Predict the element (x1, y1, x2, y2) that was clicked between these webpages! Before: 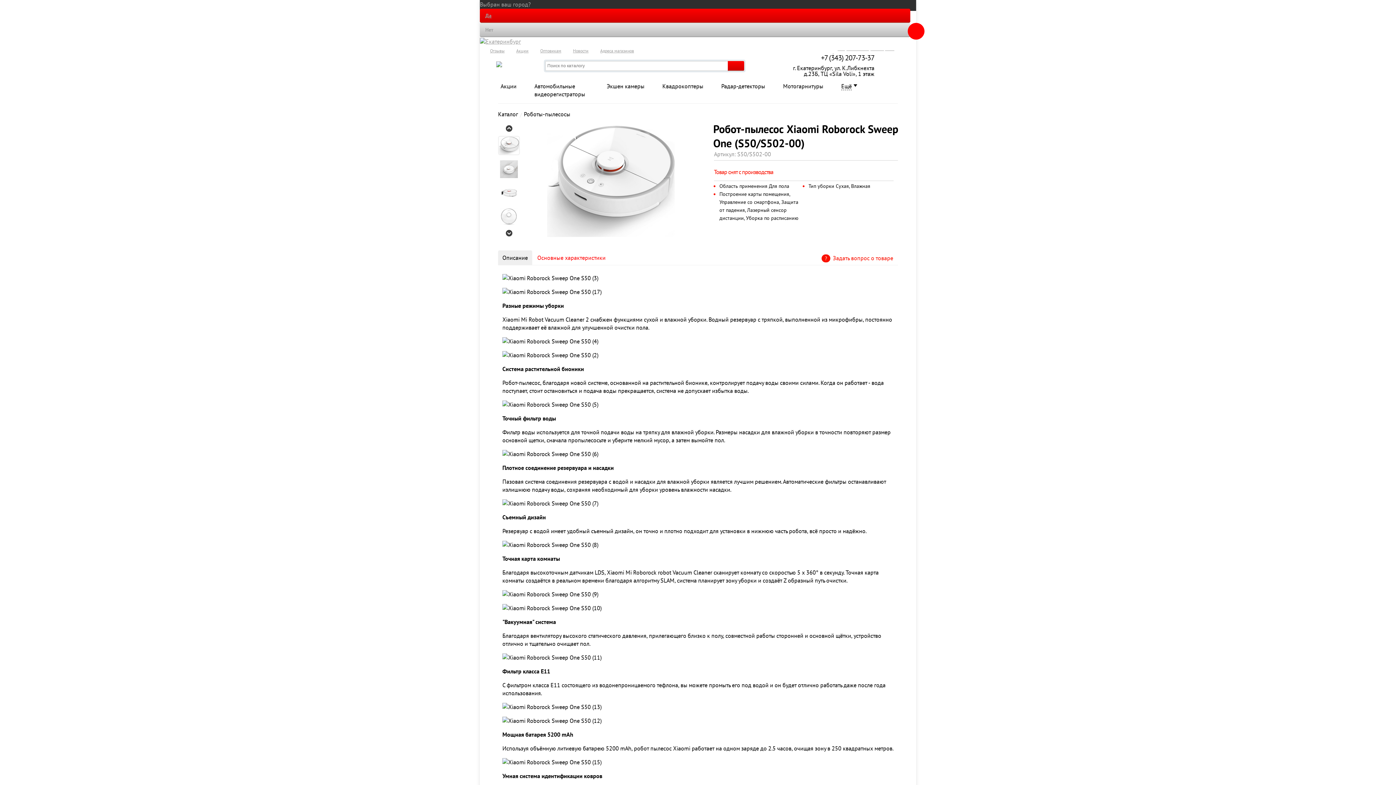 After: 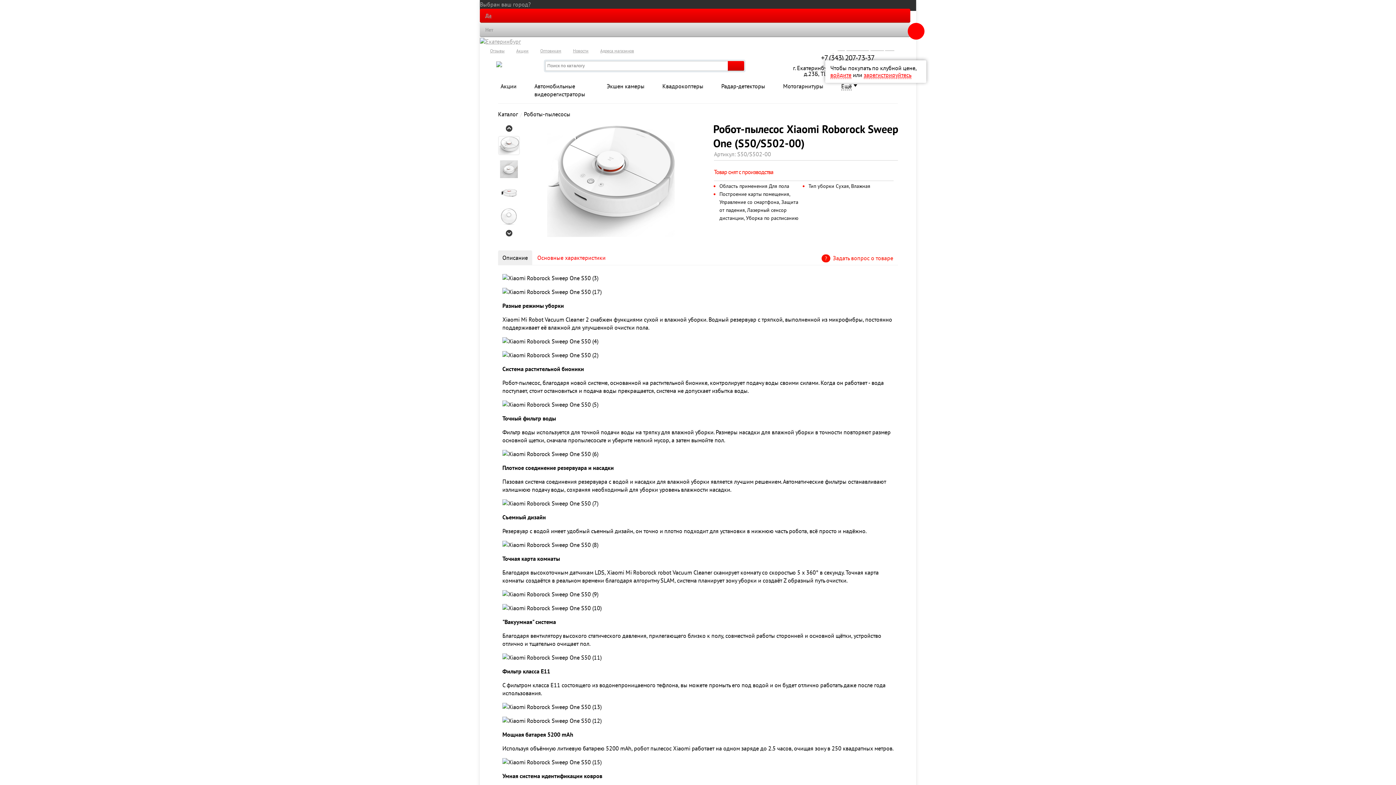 Action: label:  Покупайте по клубным ценам bbox: (832, 45, 894, 57)